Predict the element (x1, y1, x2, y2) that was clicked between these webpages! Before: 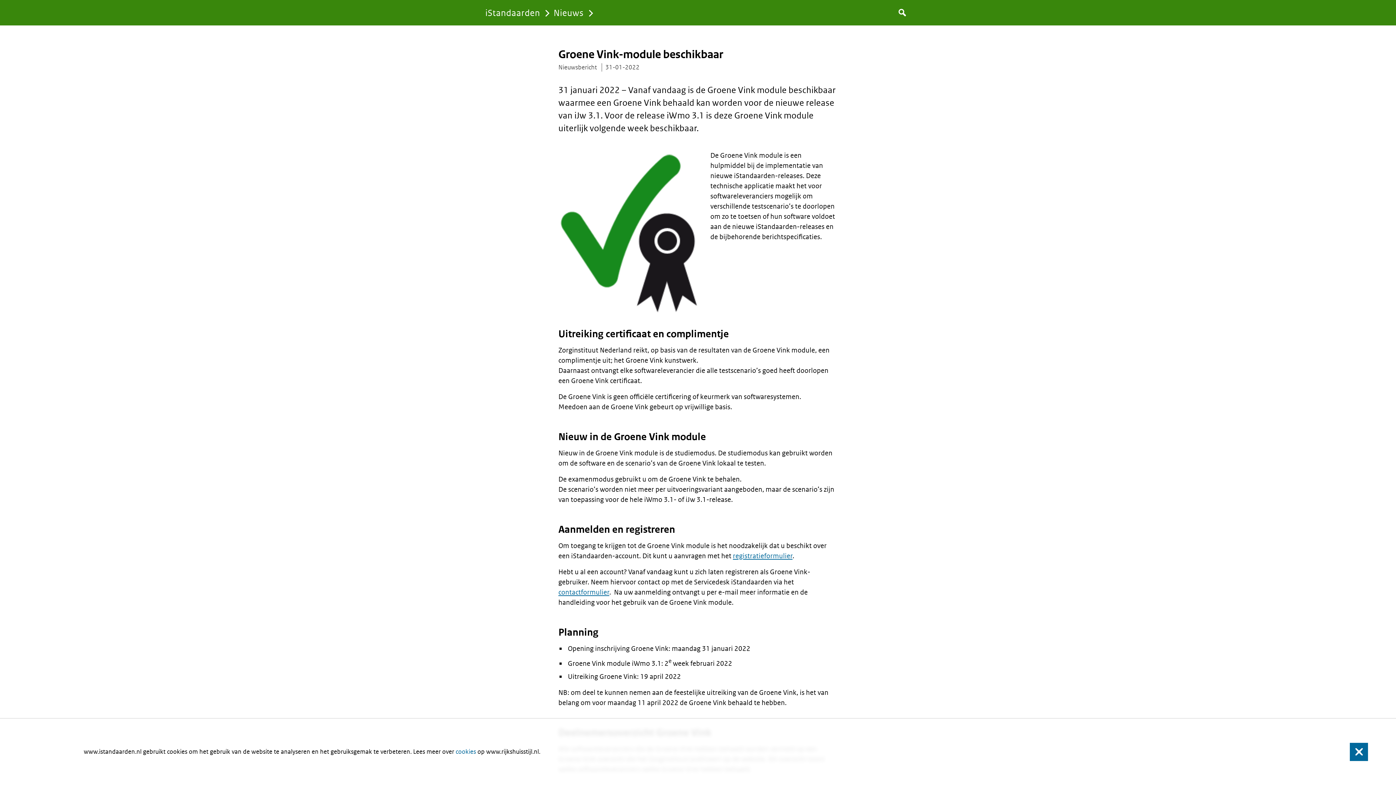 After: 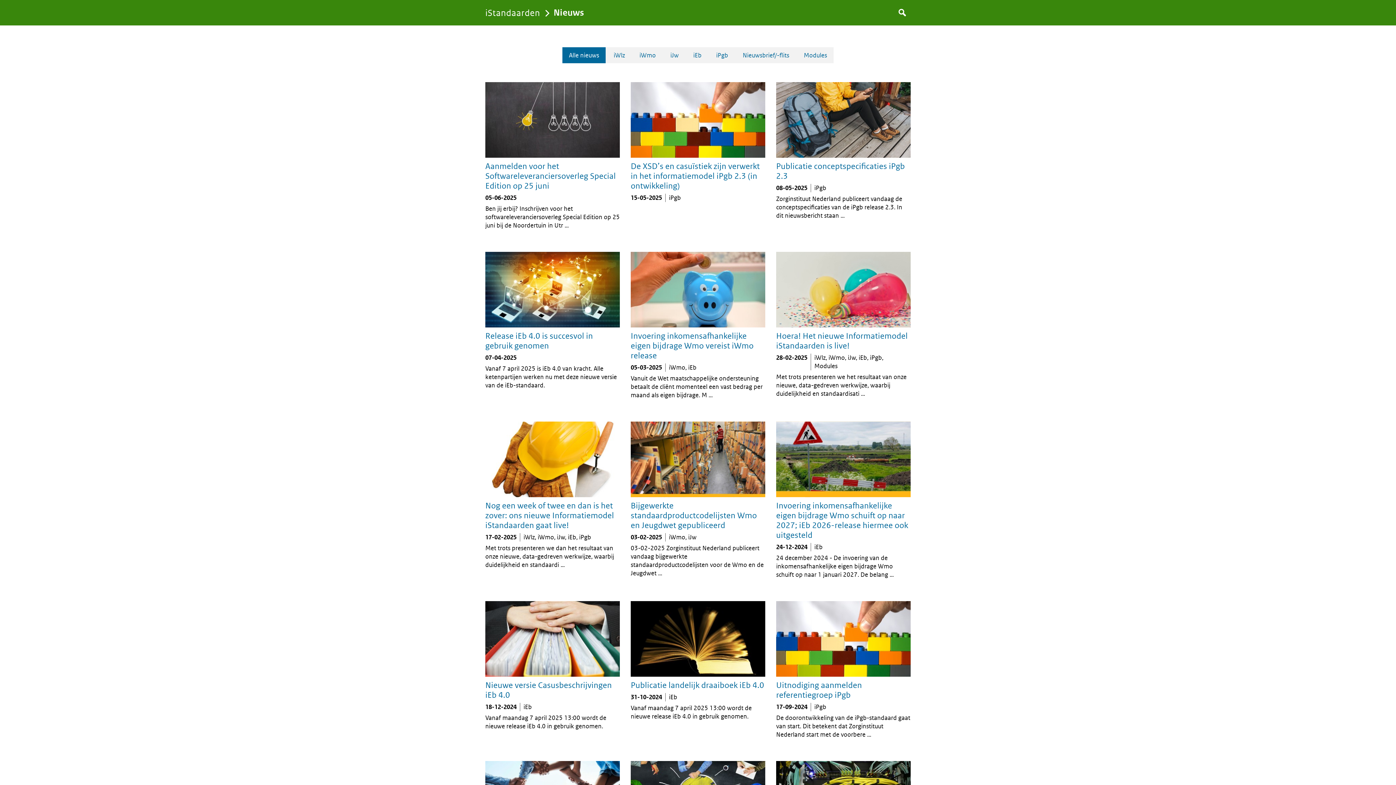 Action: label: Nieuws bbox: (553, 0, 597, 25)